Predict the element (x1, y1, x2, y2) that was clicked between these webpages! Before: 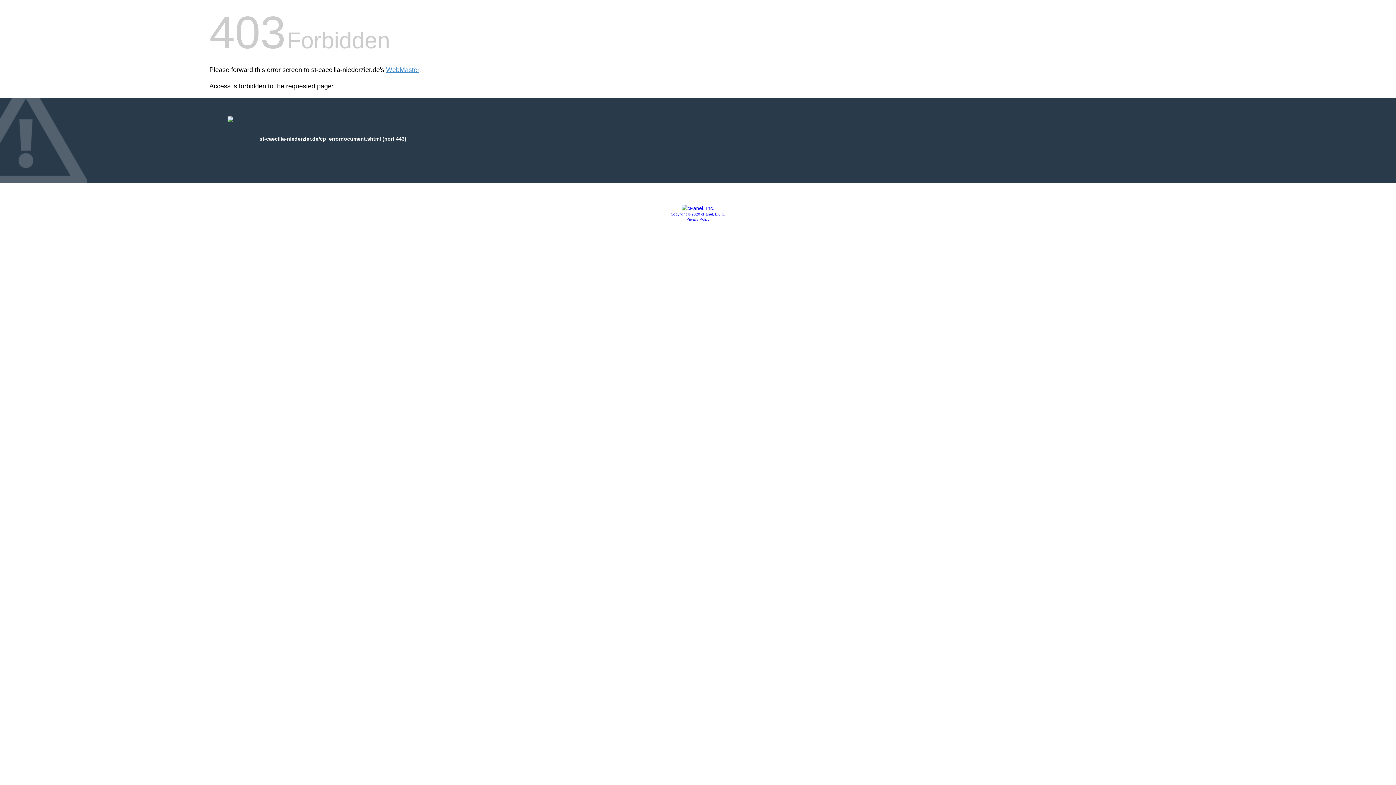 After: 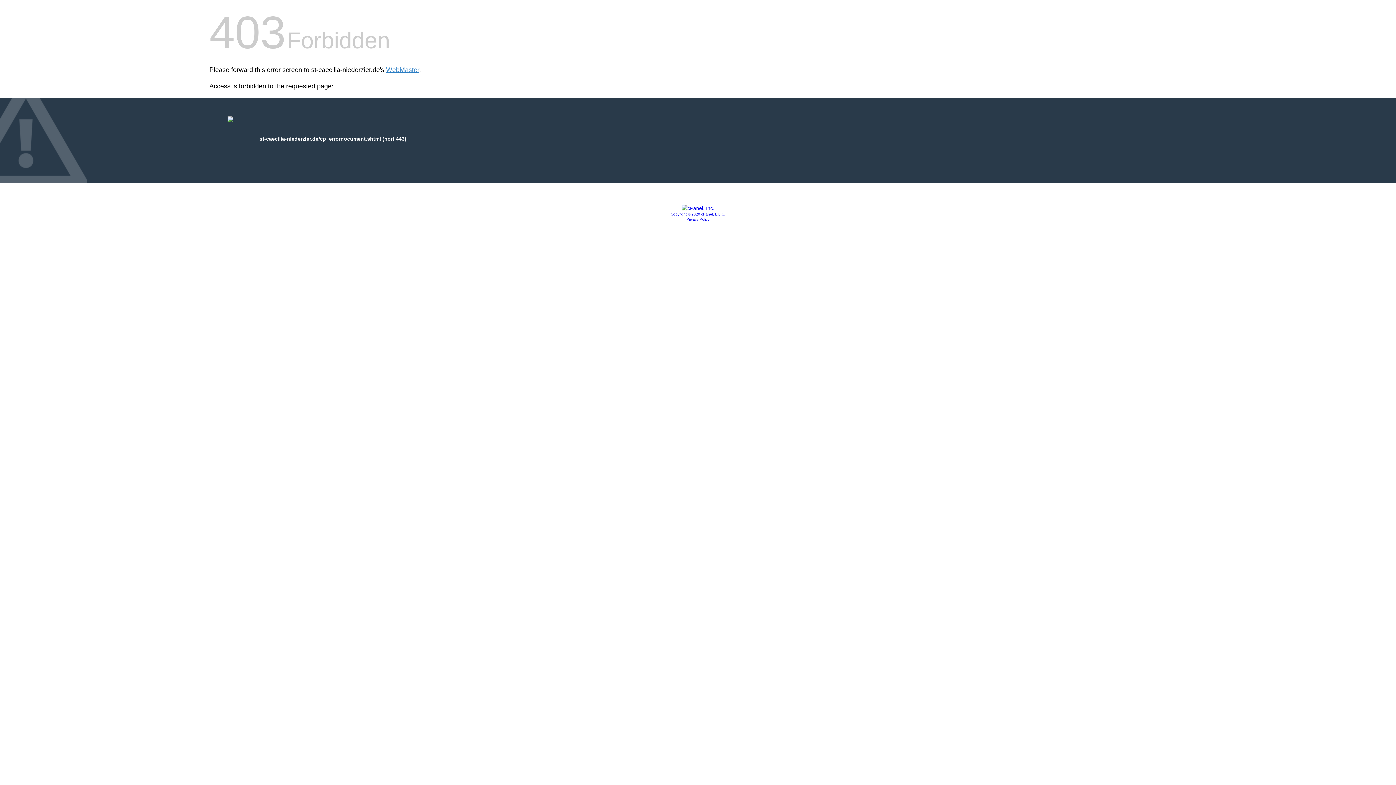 Action: label: Privacy Policy bbox: (686, 217, 709, 221)